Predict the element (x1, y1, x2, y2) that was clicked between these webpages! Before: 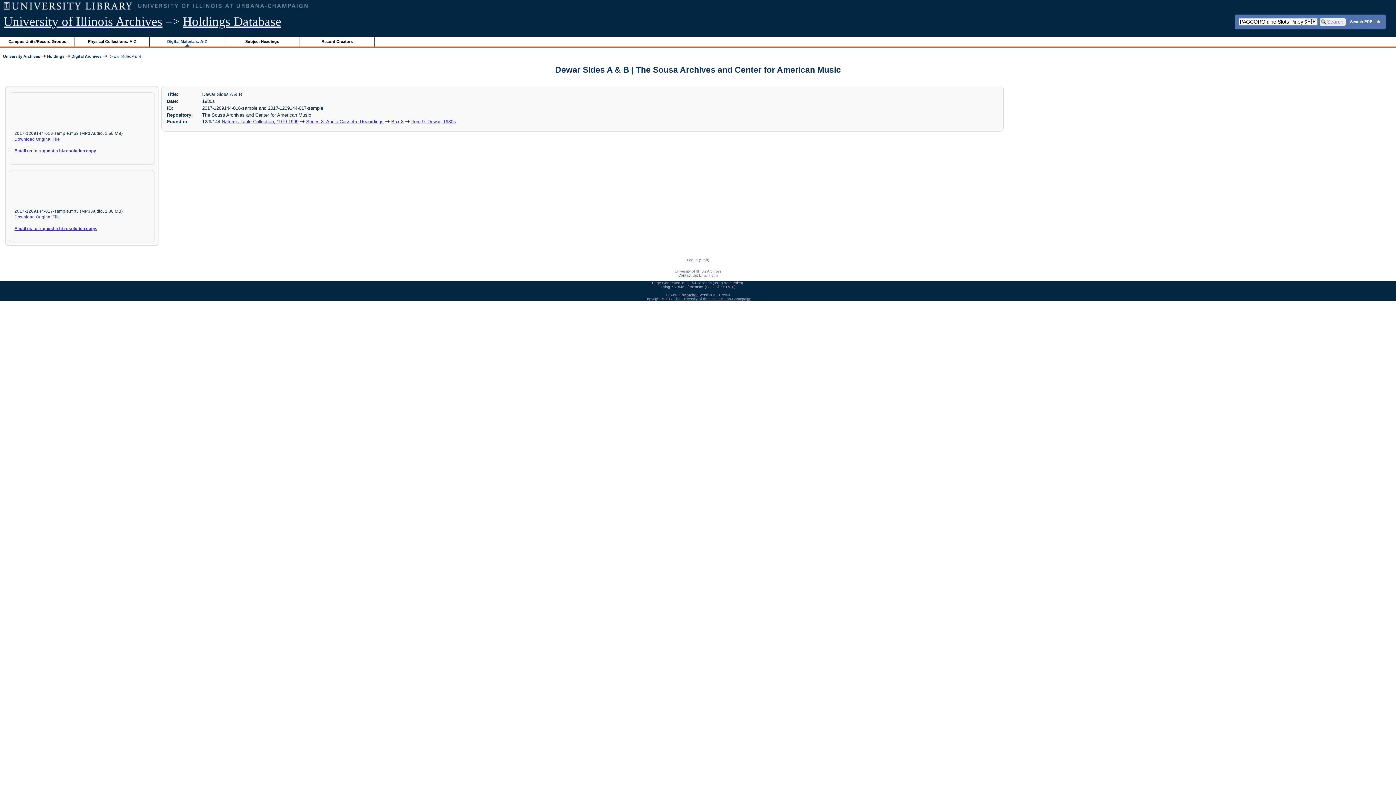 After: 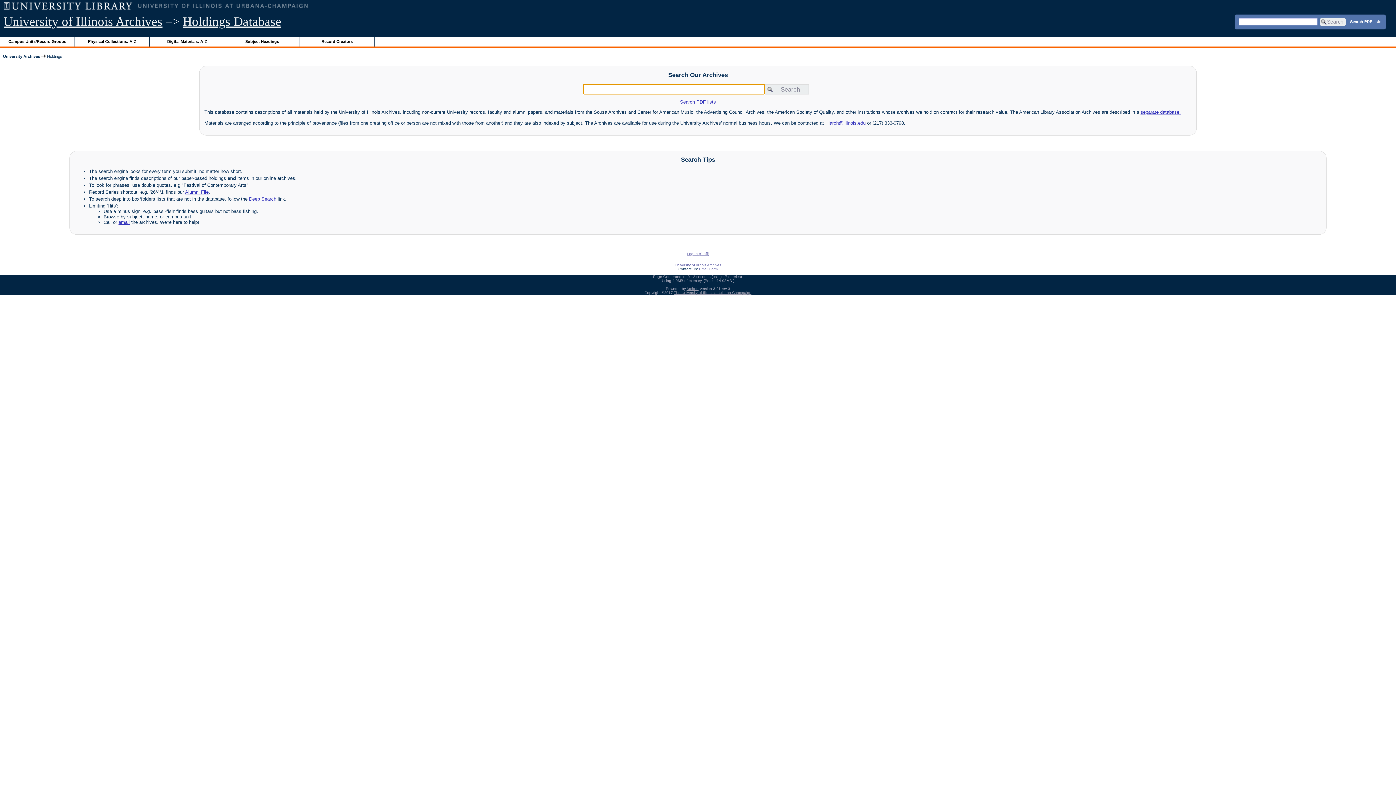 Action: label: Holdings bbox: (47, 54, 64, 58)